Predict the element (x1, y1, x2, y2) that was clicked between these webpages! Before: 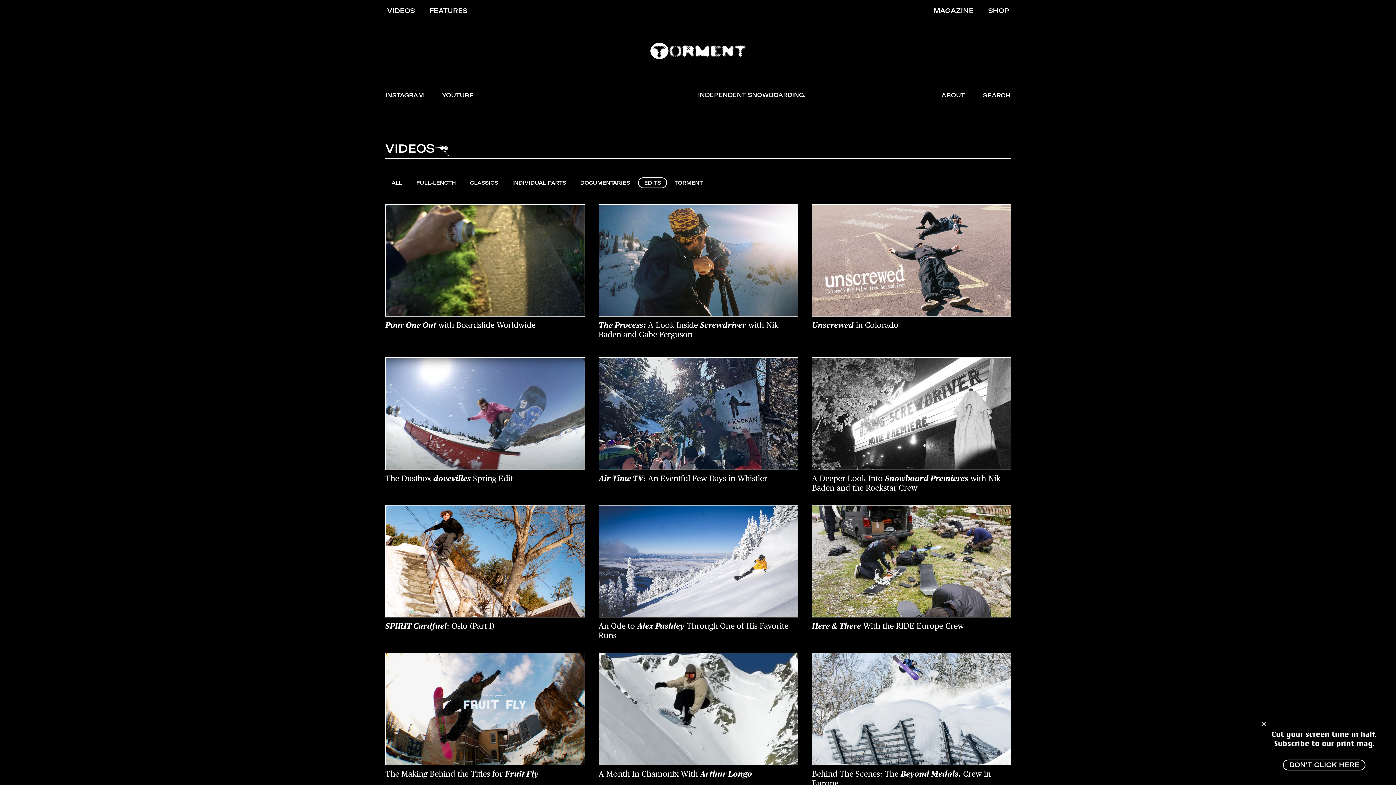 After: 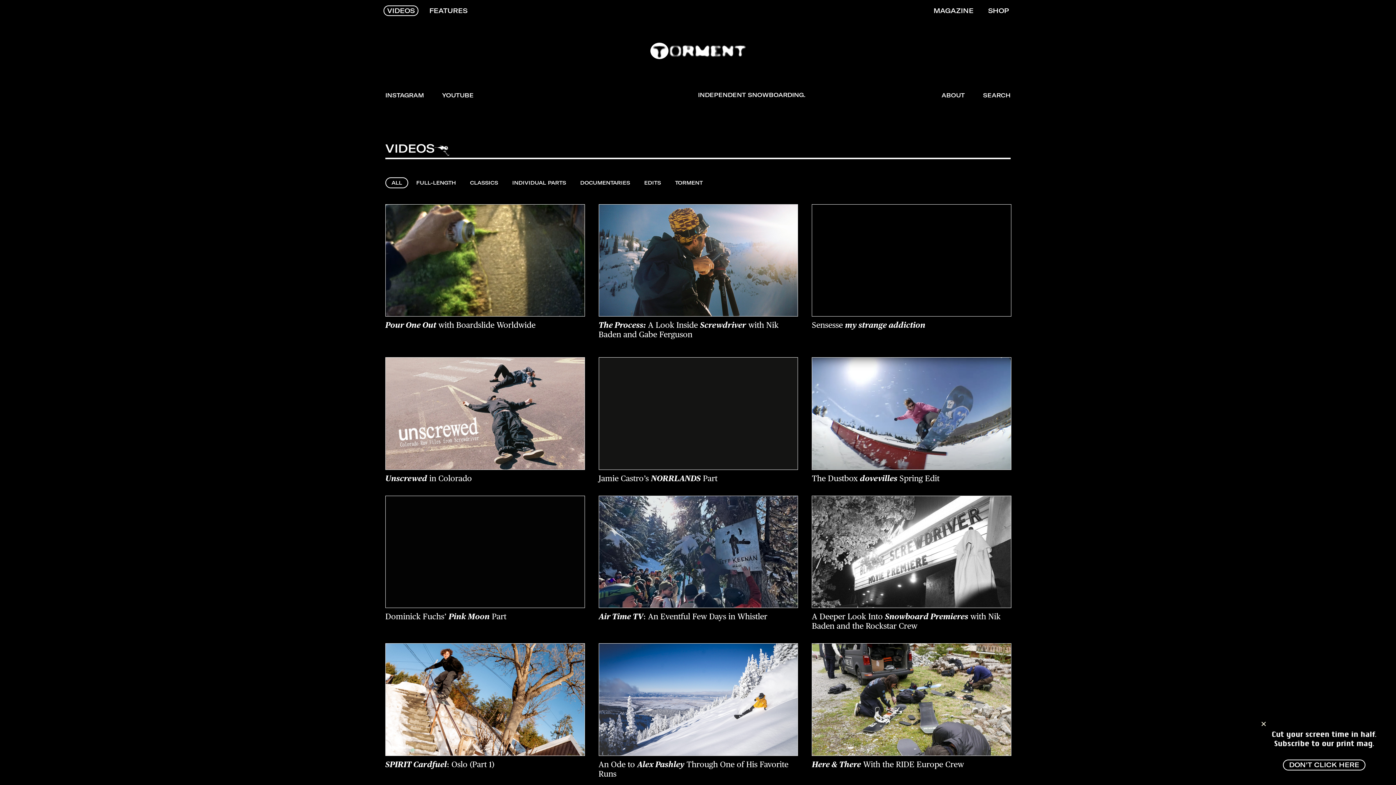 Action: bbox: (383, 5, 418, 16) label: VIDEOS